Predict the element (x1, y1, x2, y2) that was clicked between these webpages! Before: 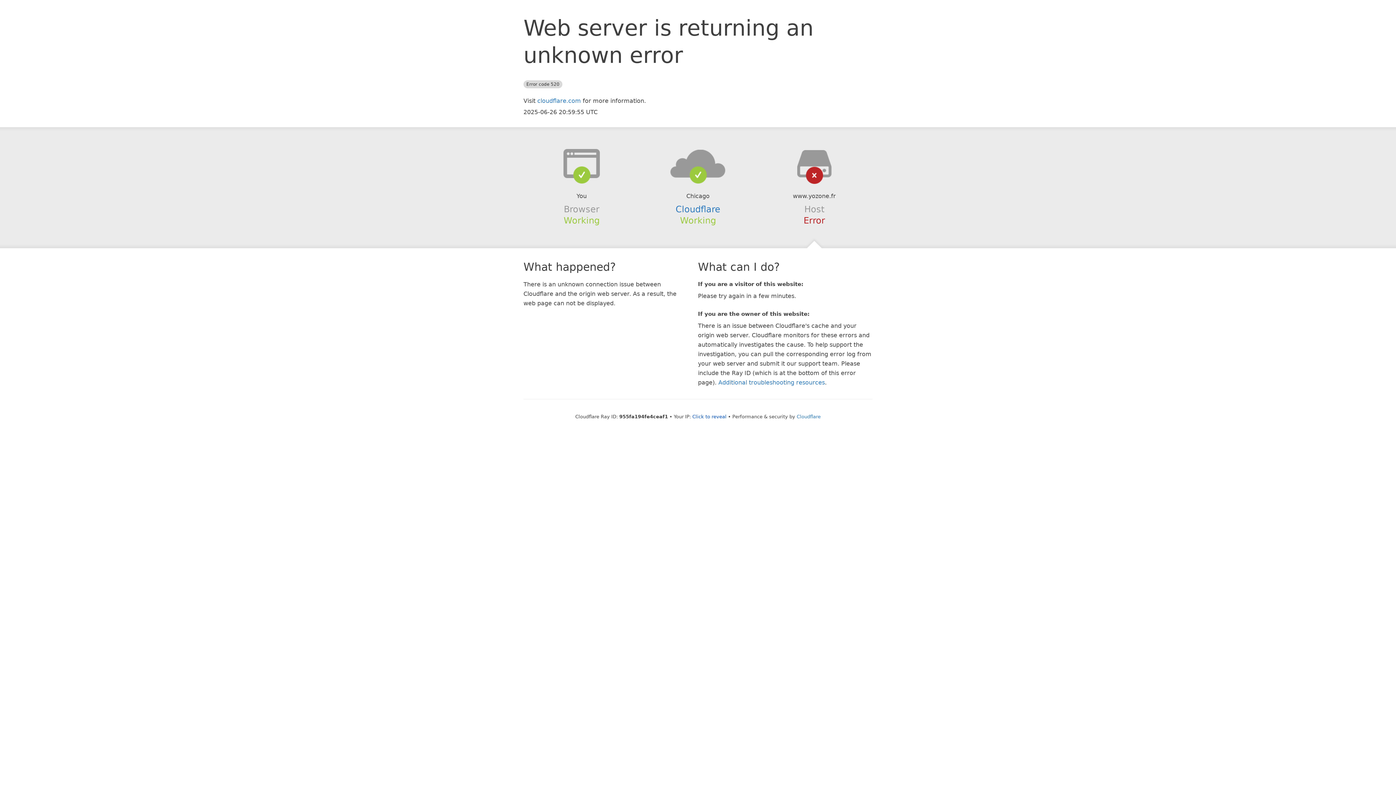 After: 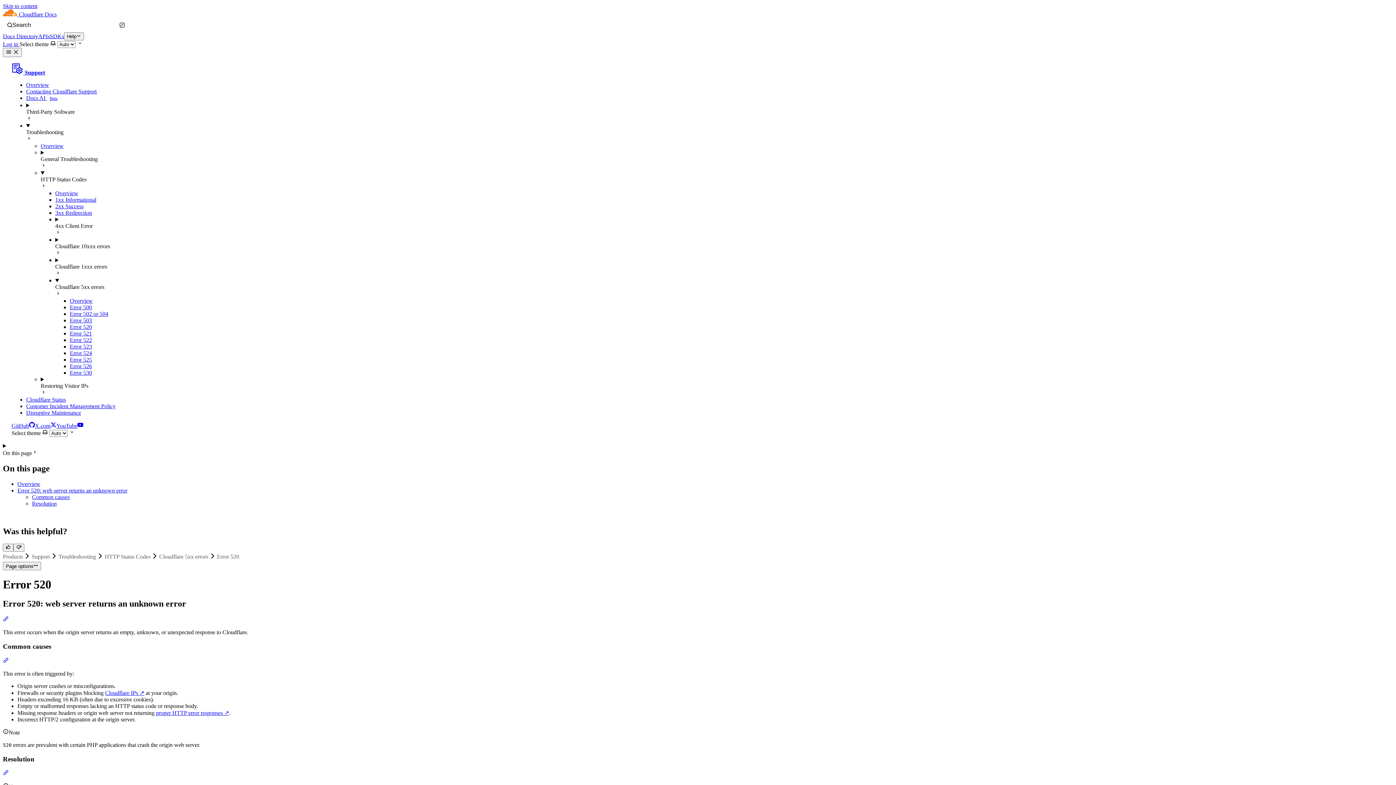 Action: label: Additional troubleshooting resources bbox: (718, 379, 825, 386)